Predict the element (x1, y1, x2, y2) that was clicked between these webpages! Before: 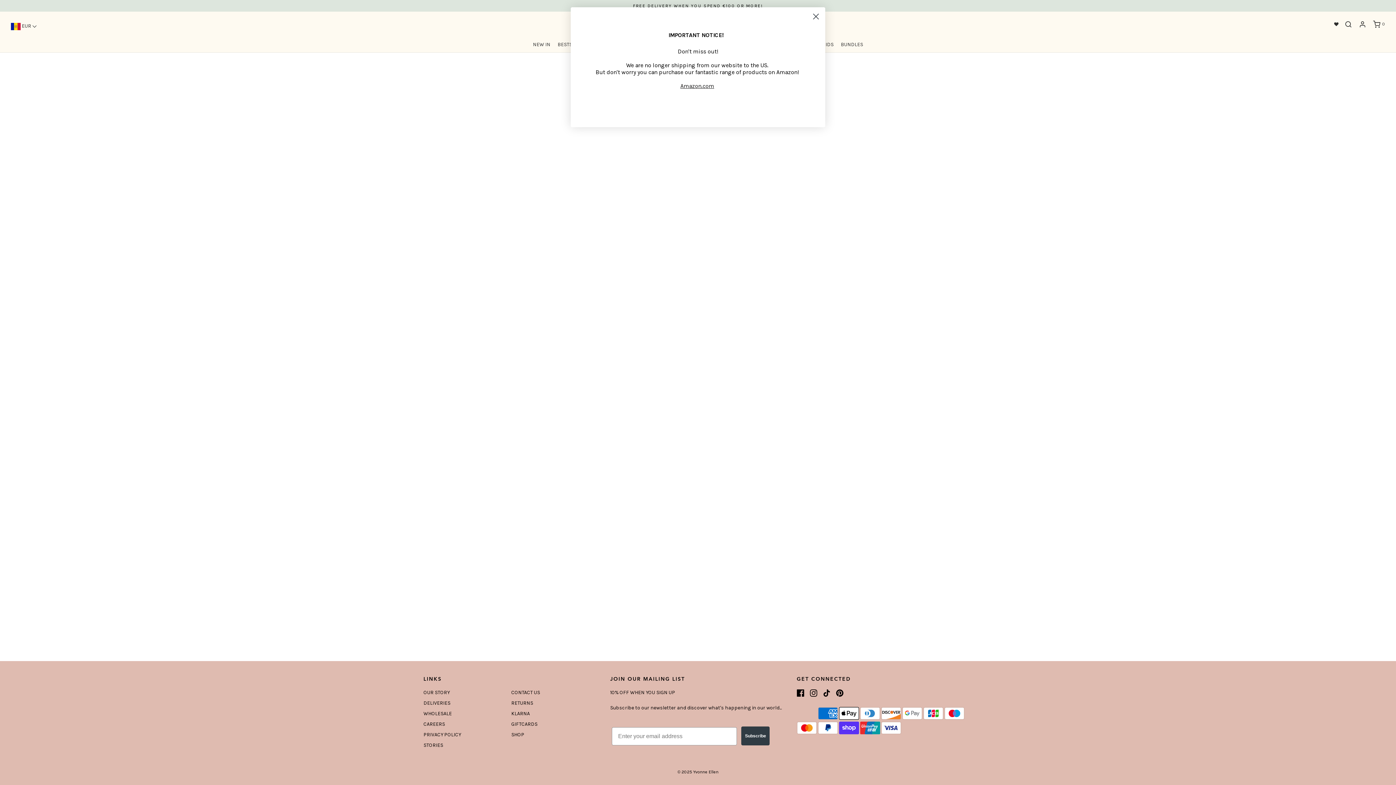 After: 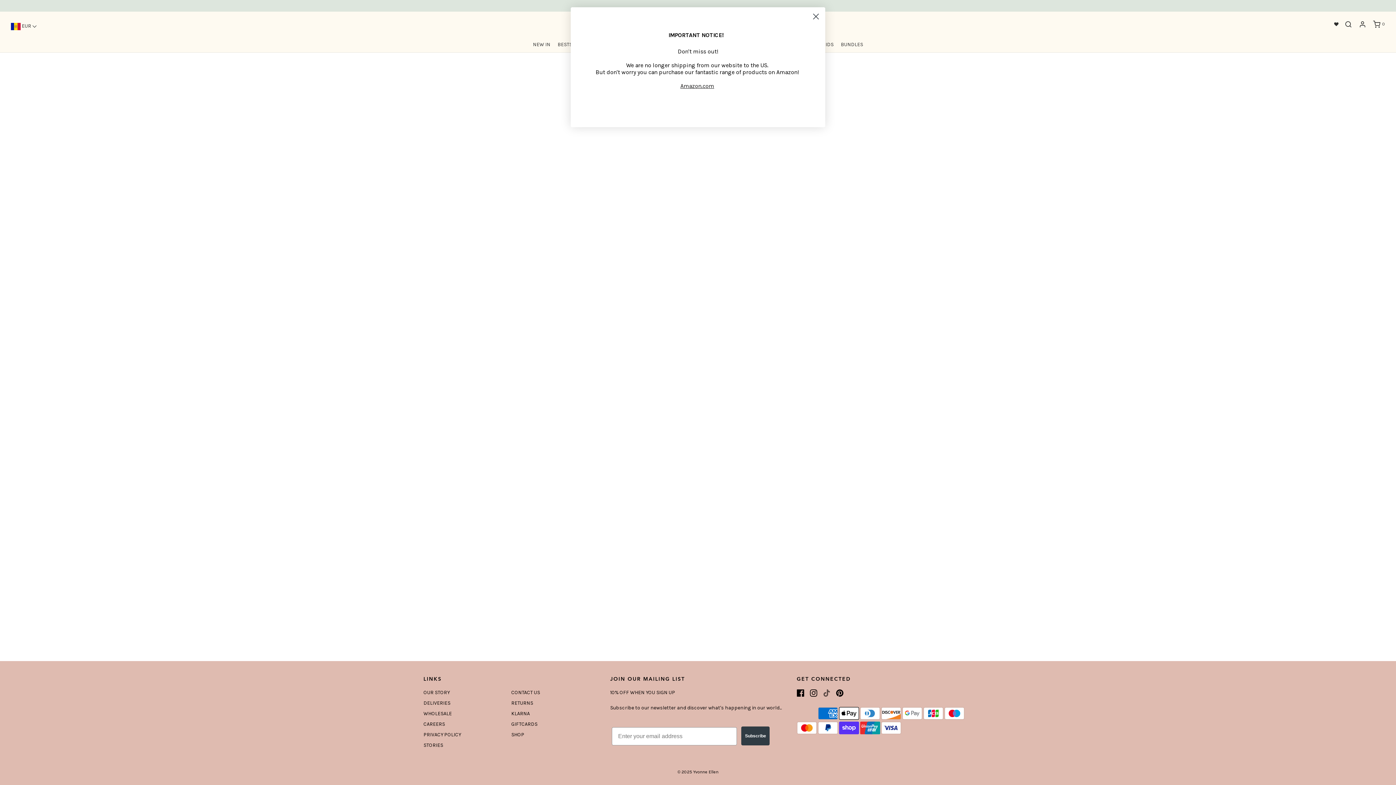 Action: bbox: (823, 689, 830, 697)